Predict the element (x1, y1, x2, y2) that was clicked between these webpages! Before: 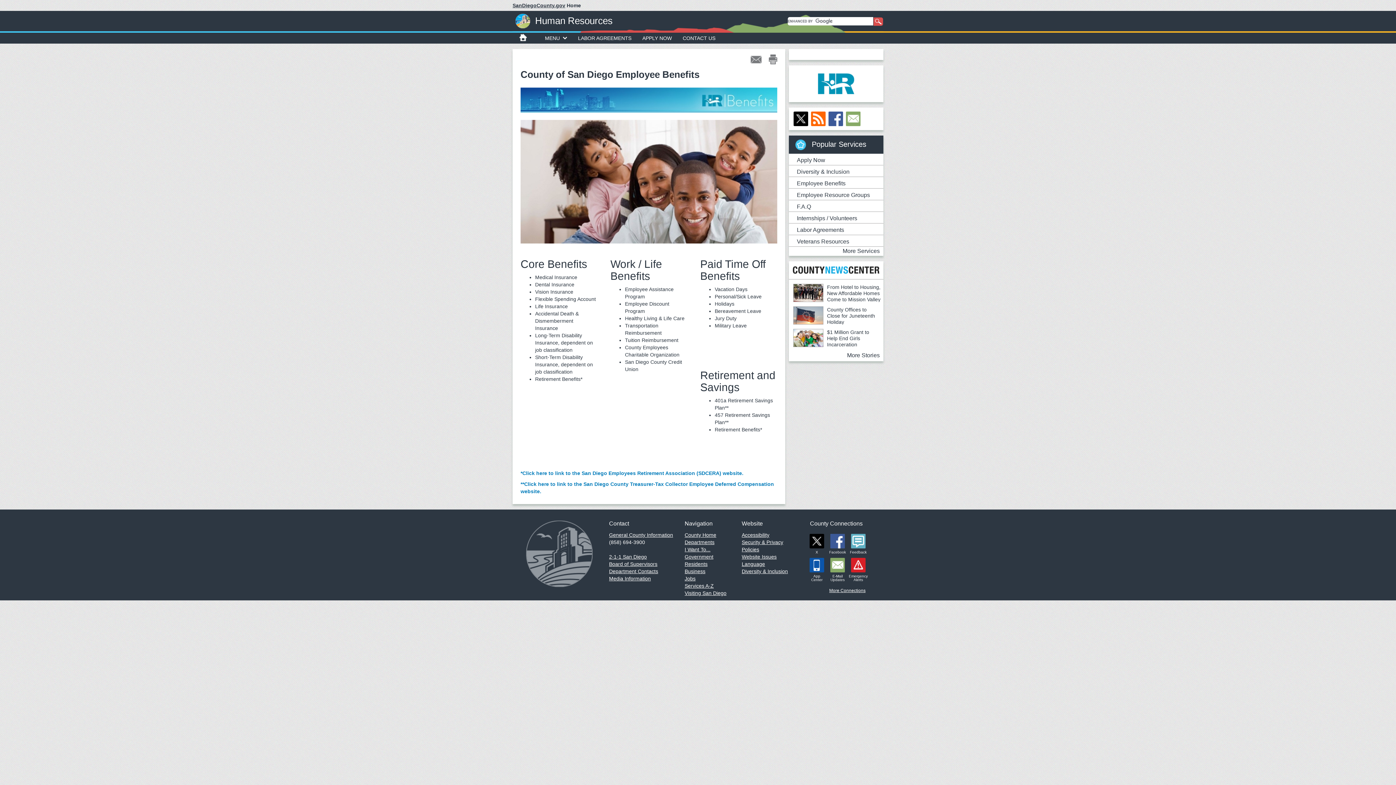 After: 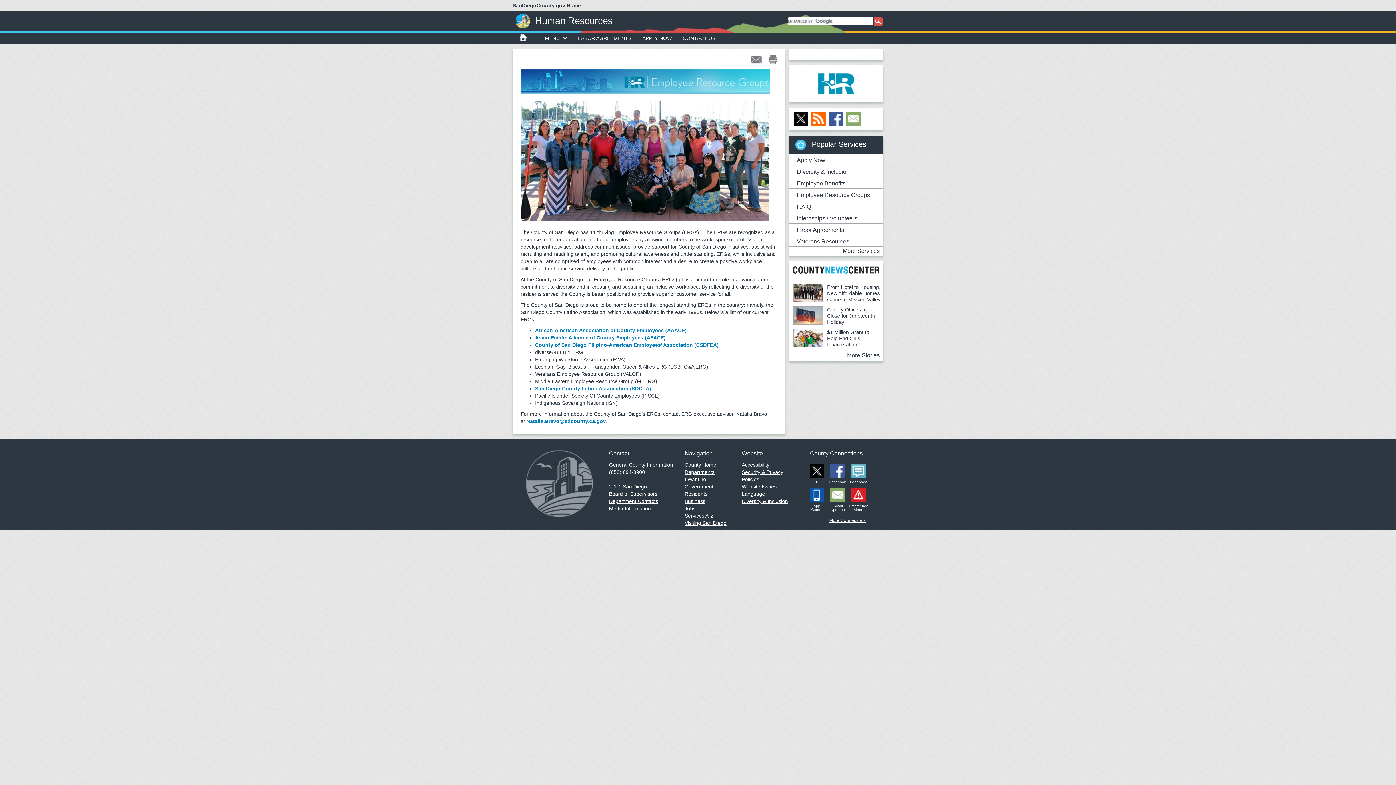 Action: label: Employee Resource Groups bbox: (789, 188, 883, 200)